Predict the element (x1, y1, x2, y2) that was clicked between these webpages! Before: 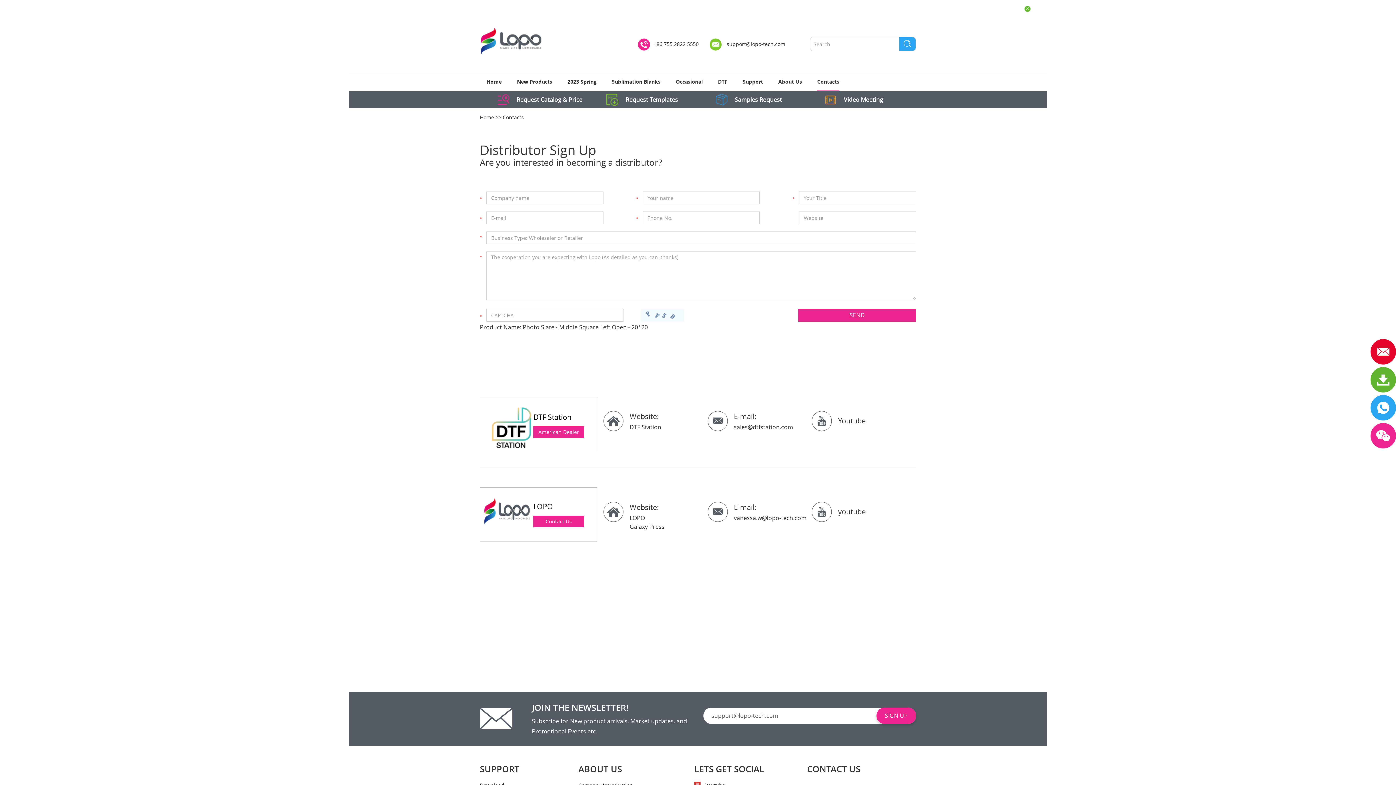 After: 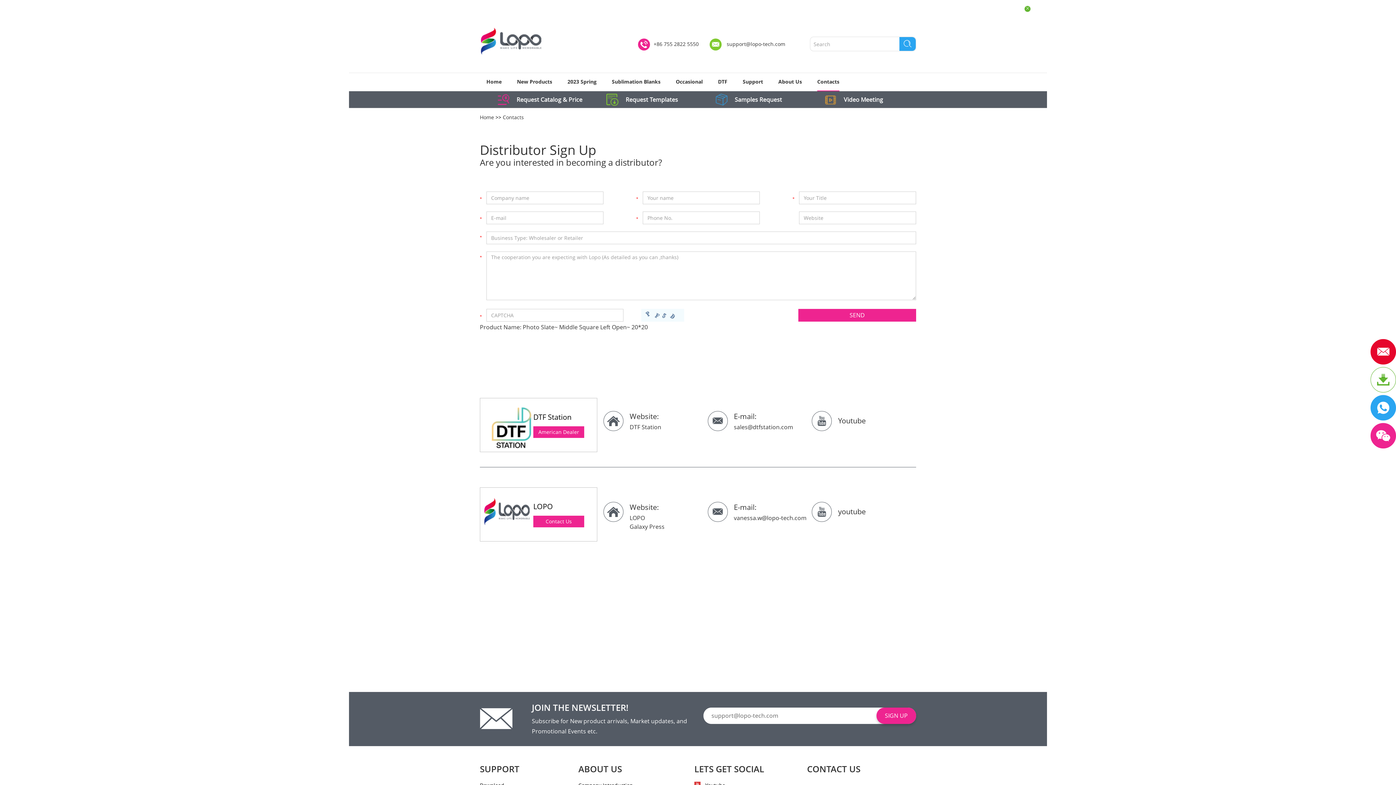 Action: bbox: (1370, 367, 1396, 392)